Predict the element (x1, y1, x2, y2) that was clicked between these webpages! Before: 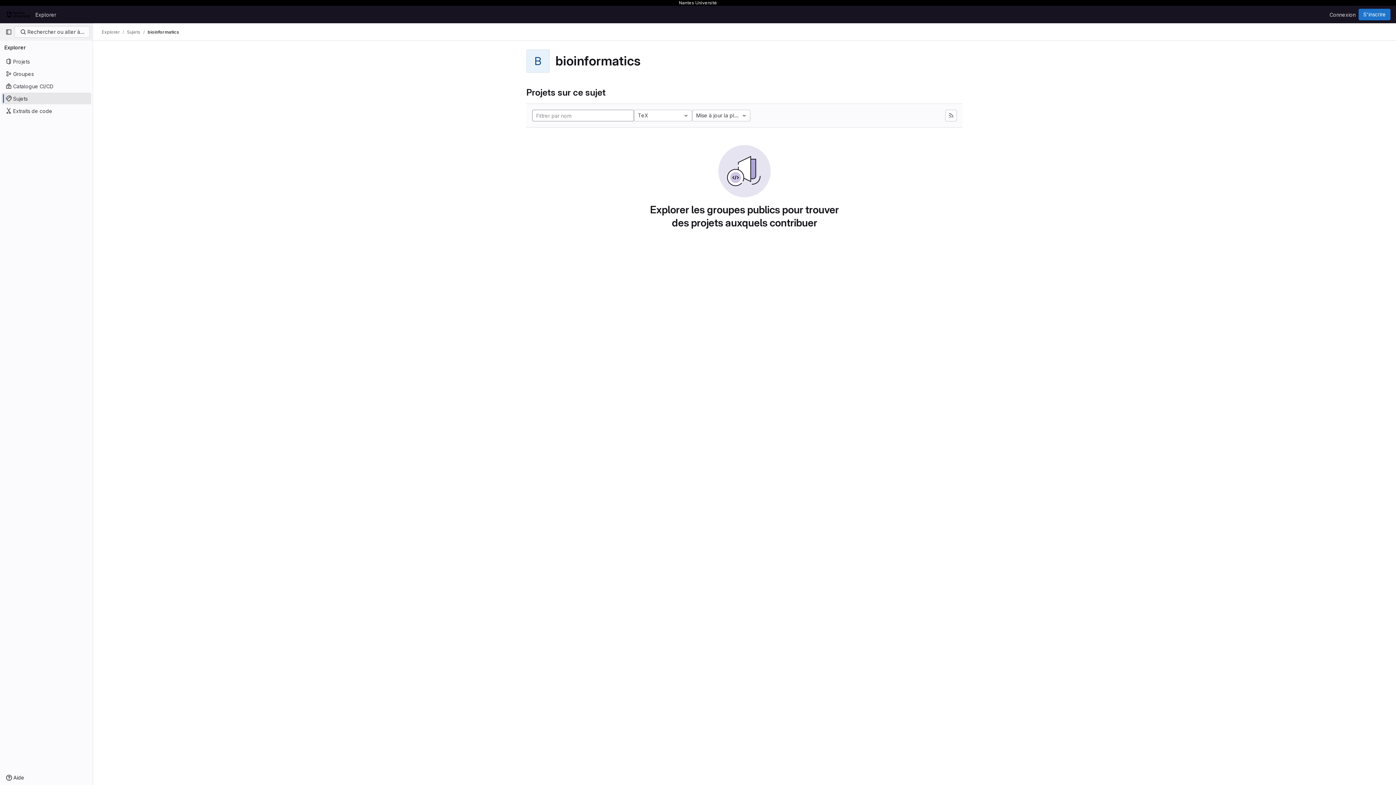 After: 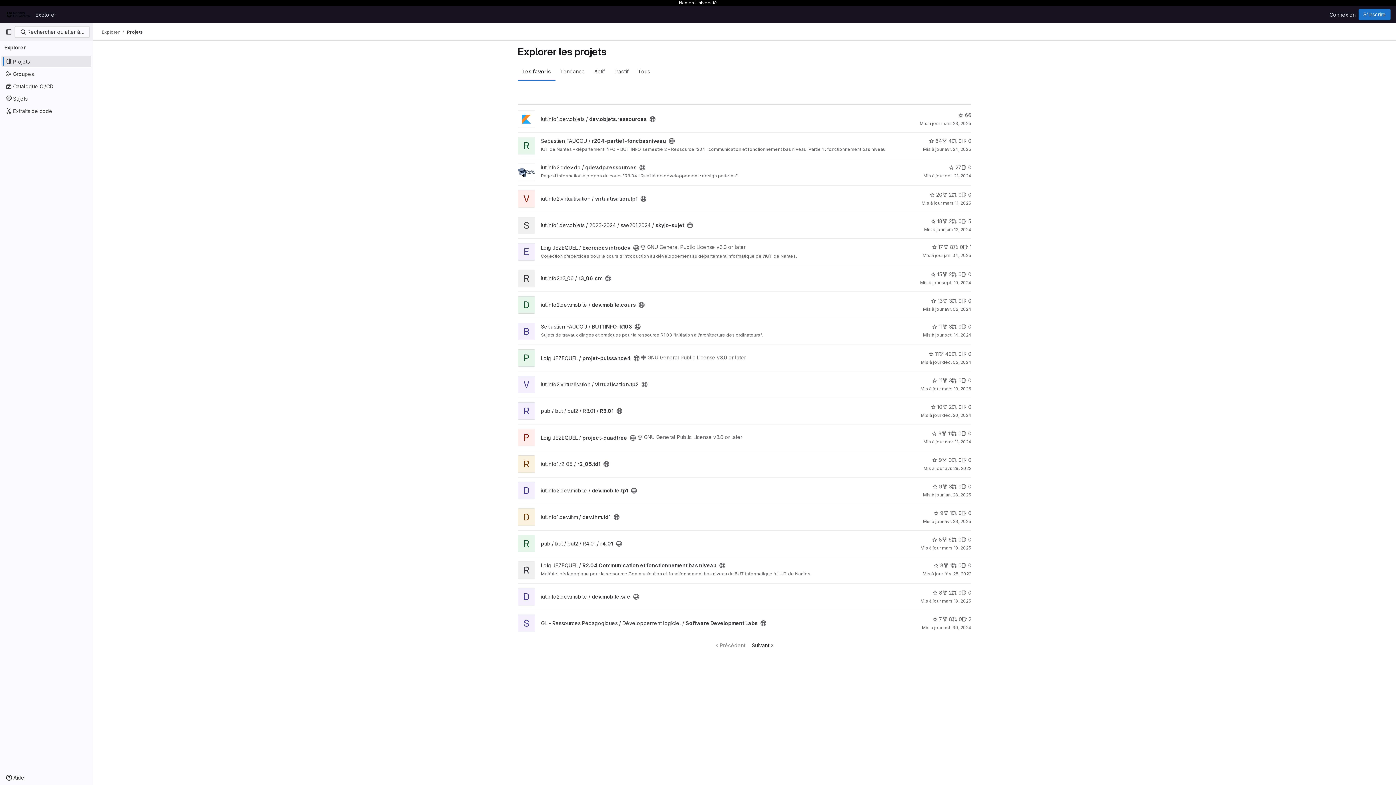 Action: bbox: (1, 55, 91, 67) label: Projets